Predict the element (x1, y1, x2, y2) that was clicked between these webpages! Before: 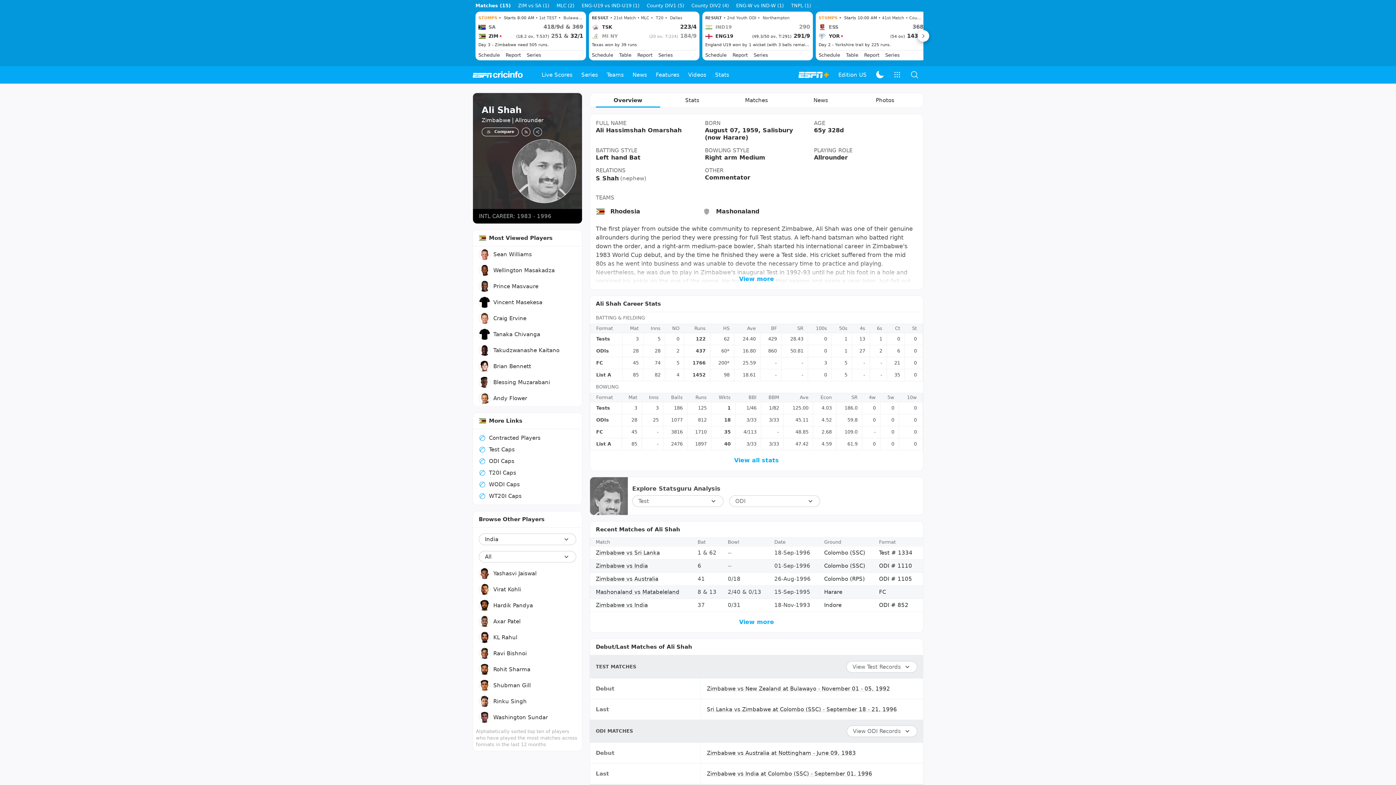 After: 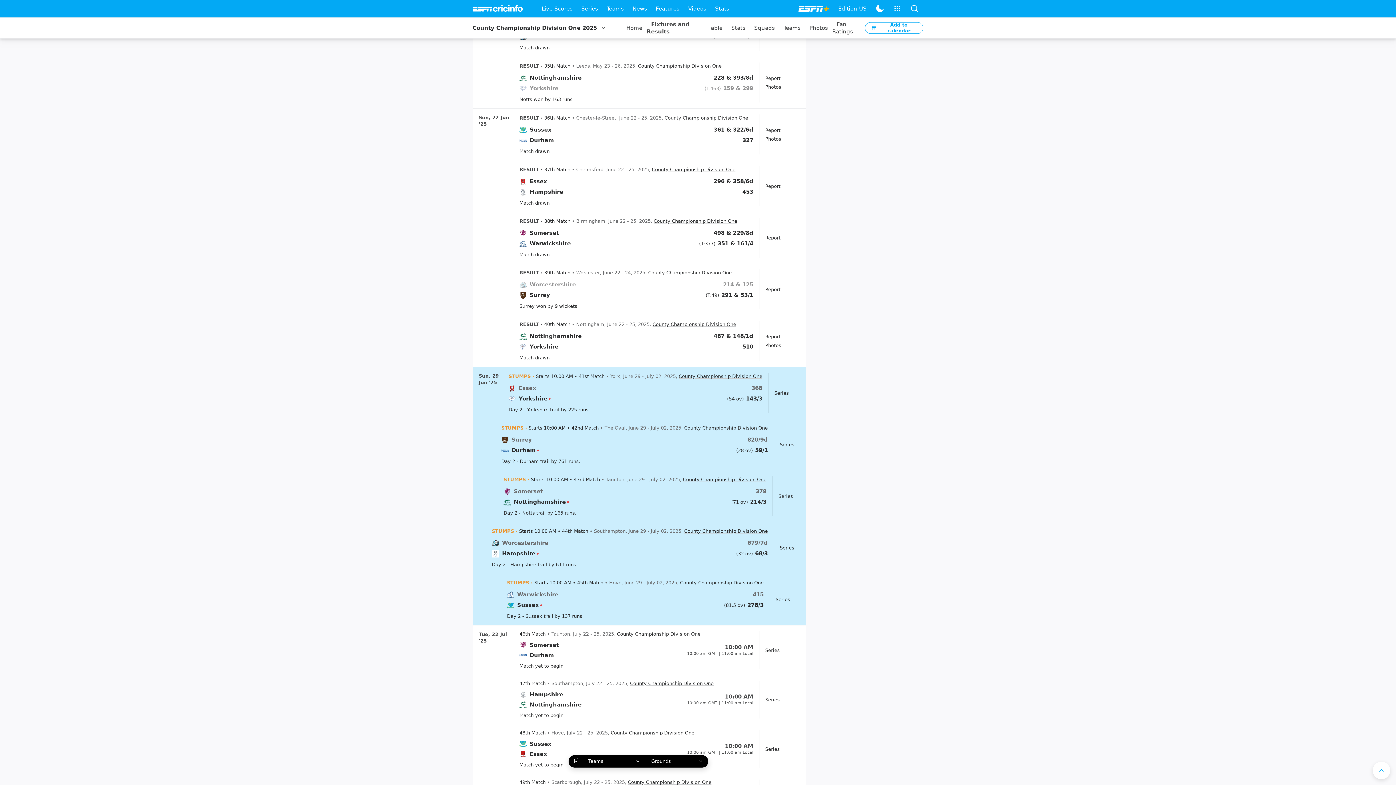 Action: label: Schedule bbox: (818, 52, 840, 58)